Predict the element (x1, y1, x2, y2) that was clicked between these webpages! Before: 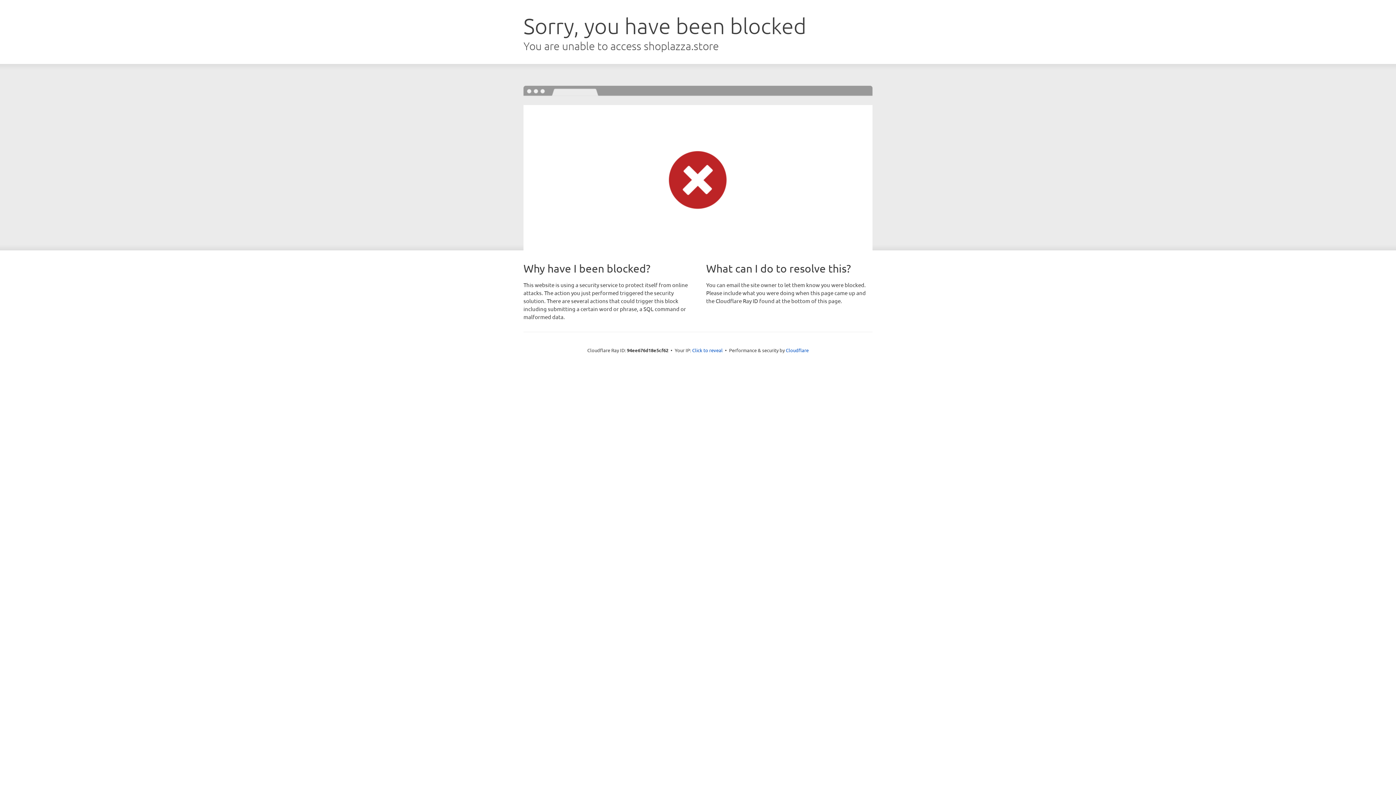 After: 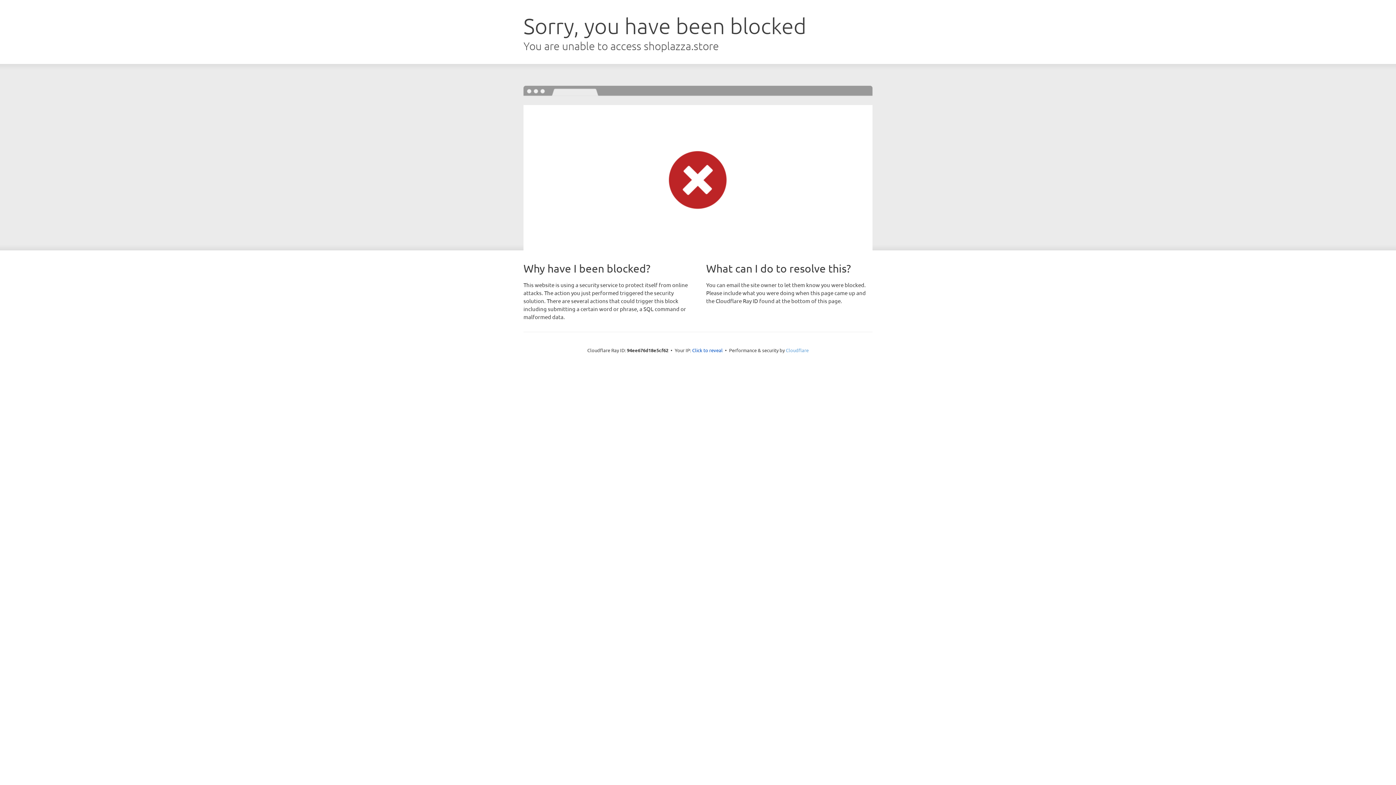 Action: bbox: (786, 347, 808, 353) label: Cloudflare